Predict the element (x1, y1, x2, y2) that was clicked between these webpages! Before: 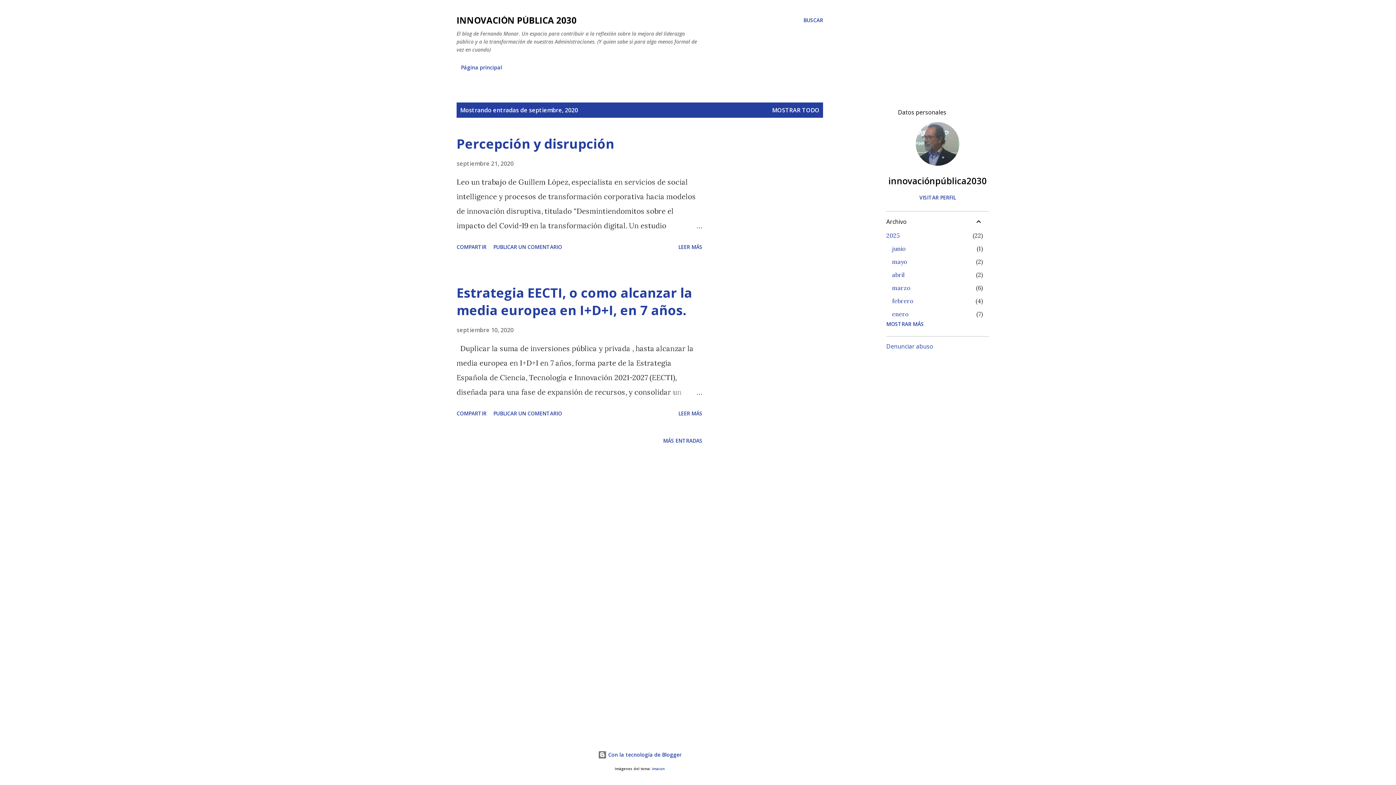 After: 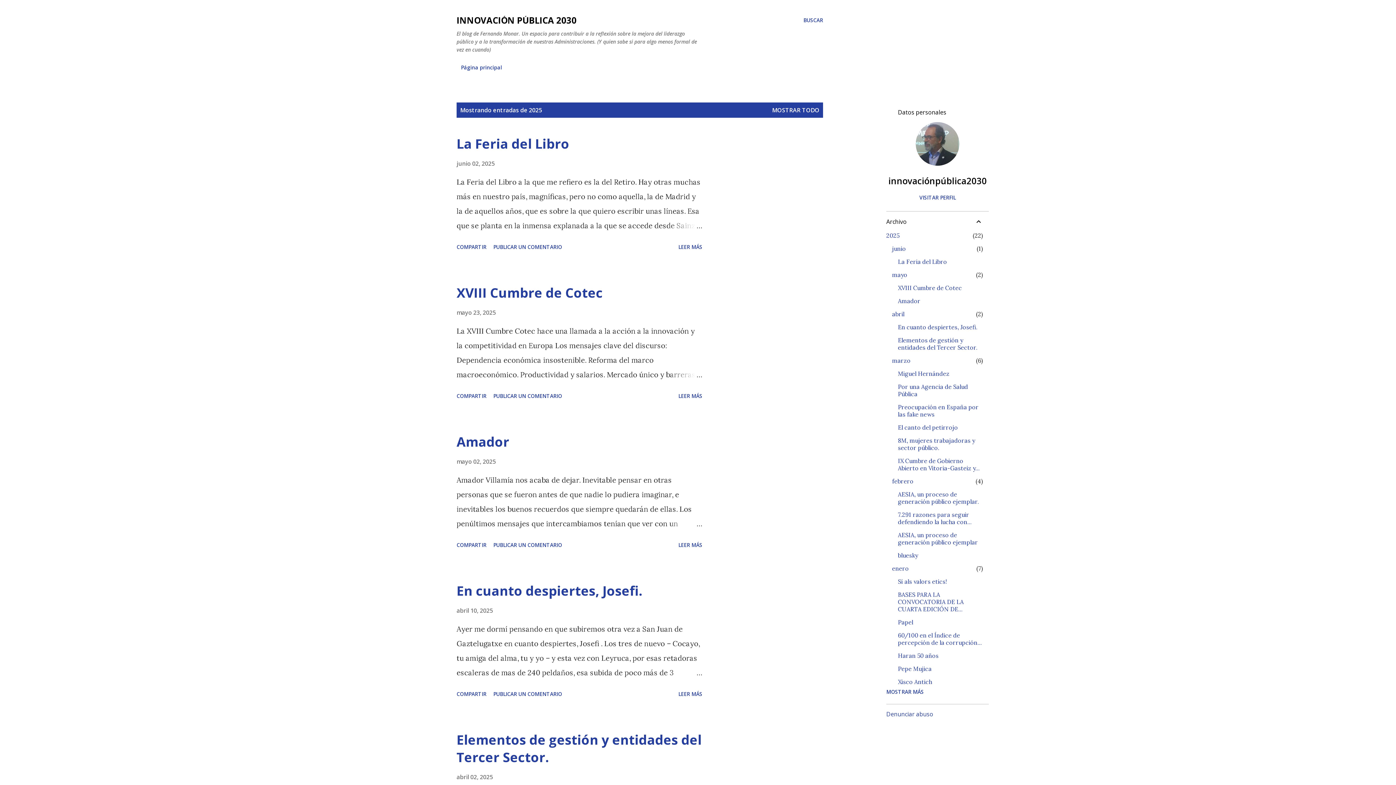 Action: bbox: (886, 232, 899, 239) label: 2025
22